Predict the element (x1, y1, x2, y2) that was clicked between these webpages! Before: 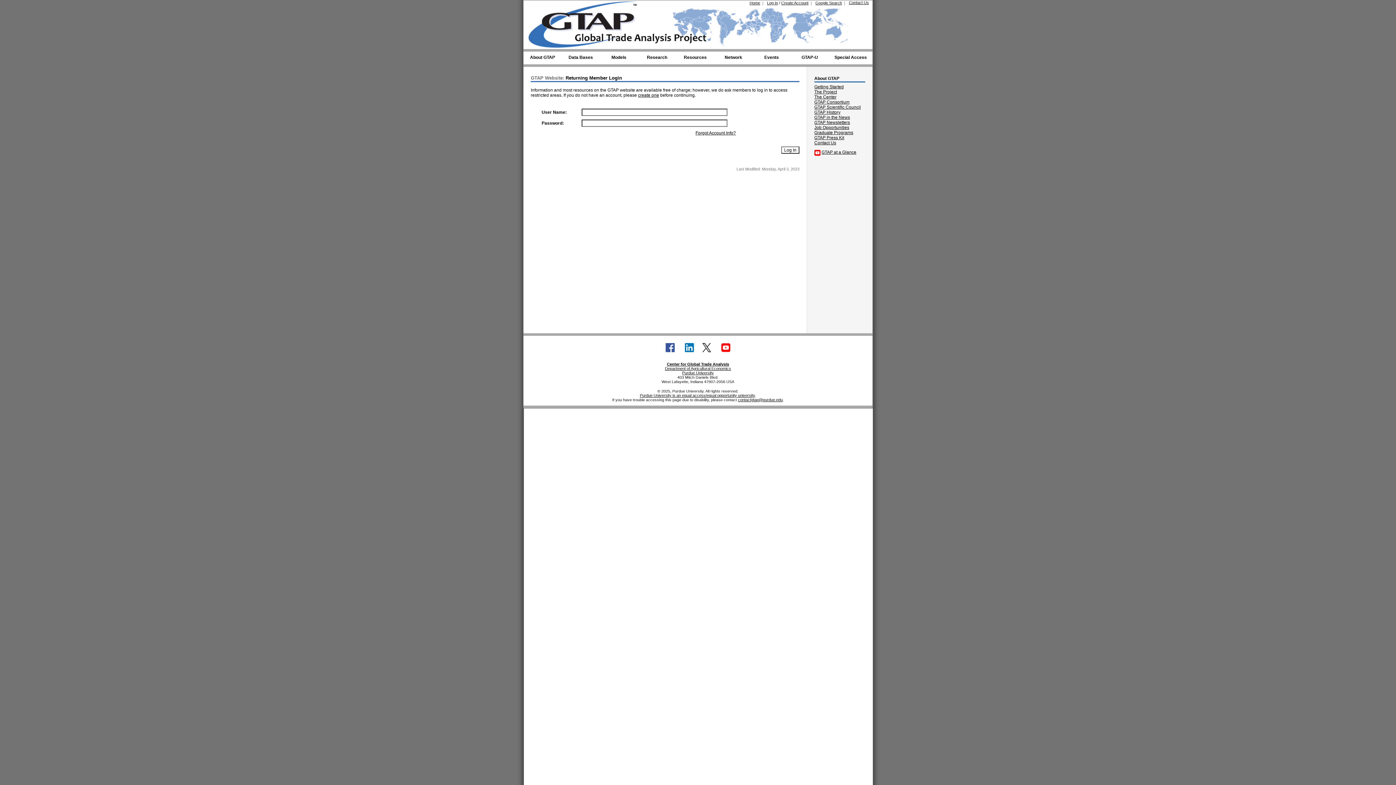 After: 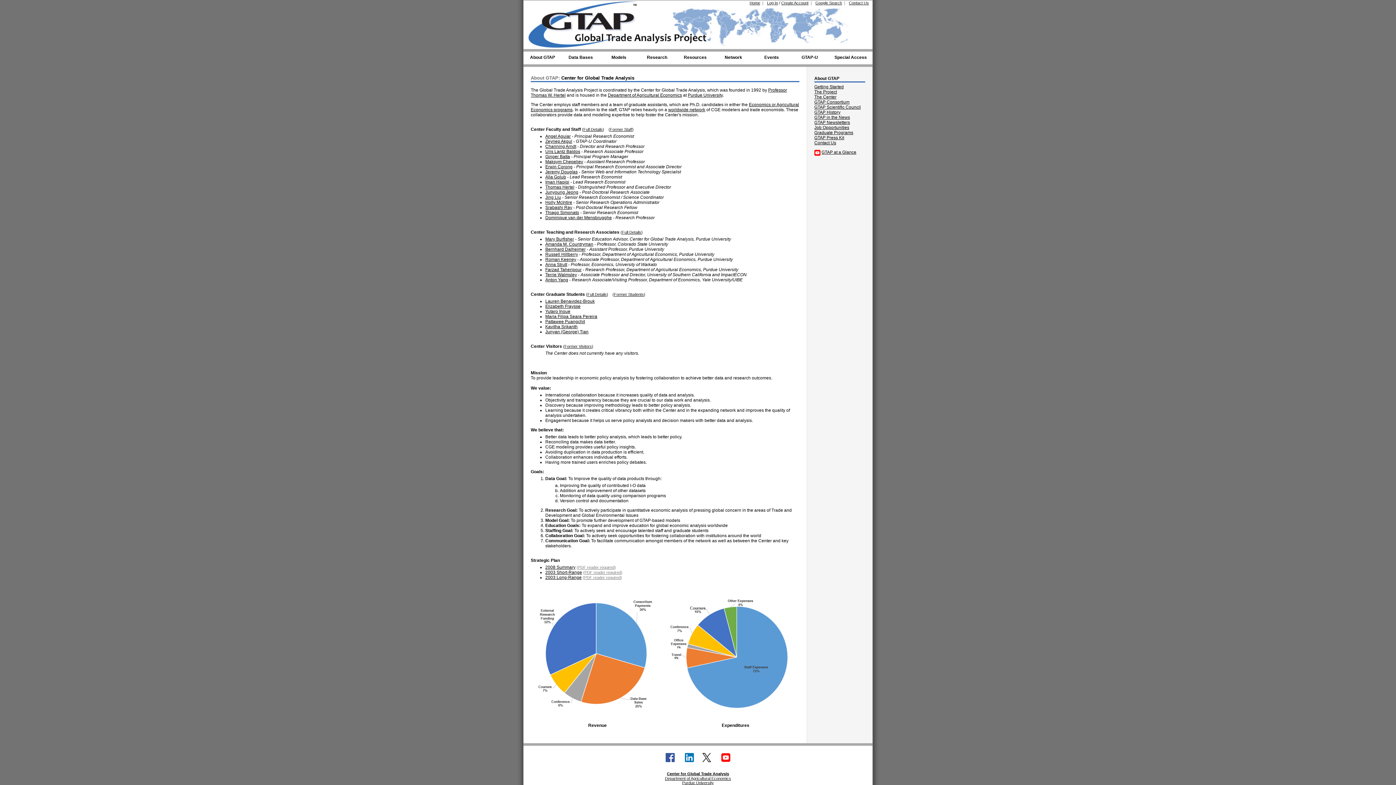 Action: bbox: (814, 94, 836, 99) label: The Center